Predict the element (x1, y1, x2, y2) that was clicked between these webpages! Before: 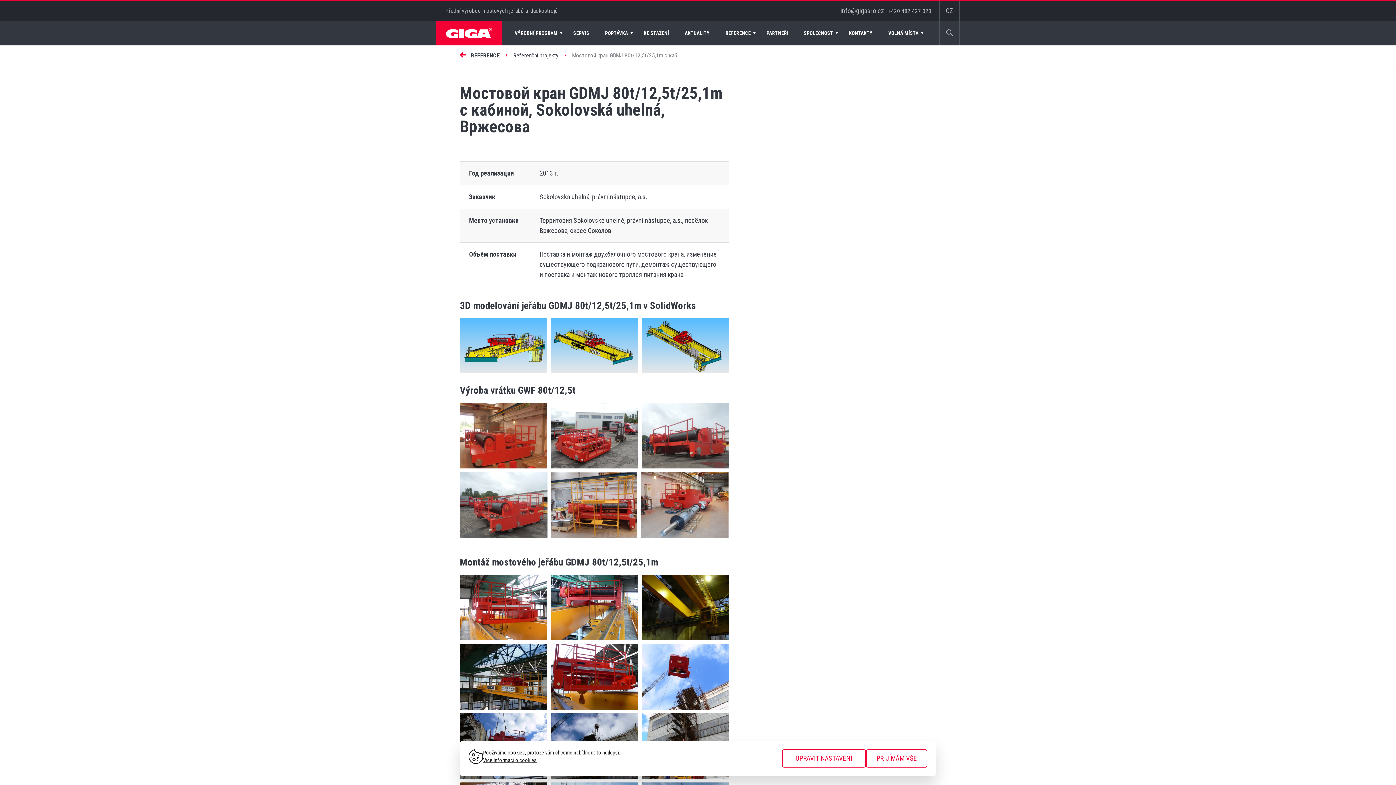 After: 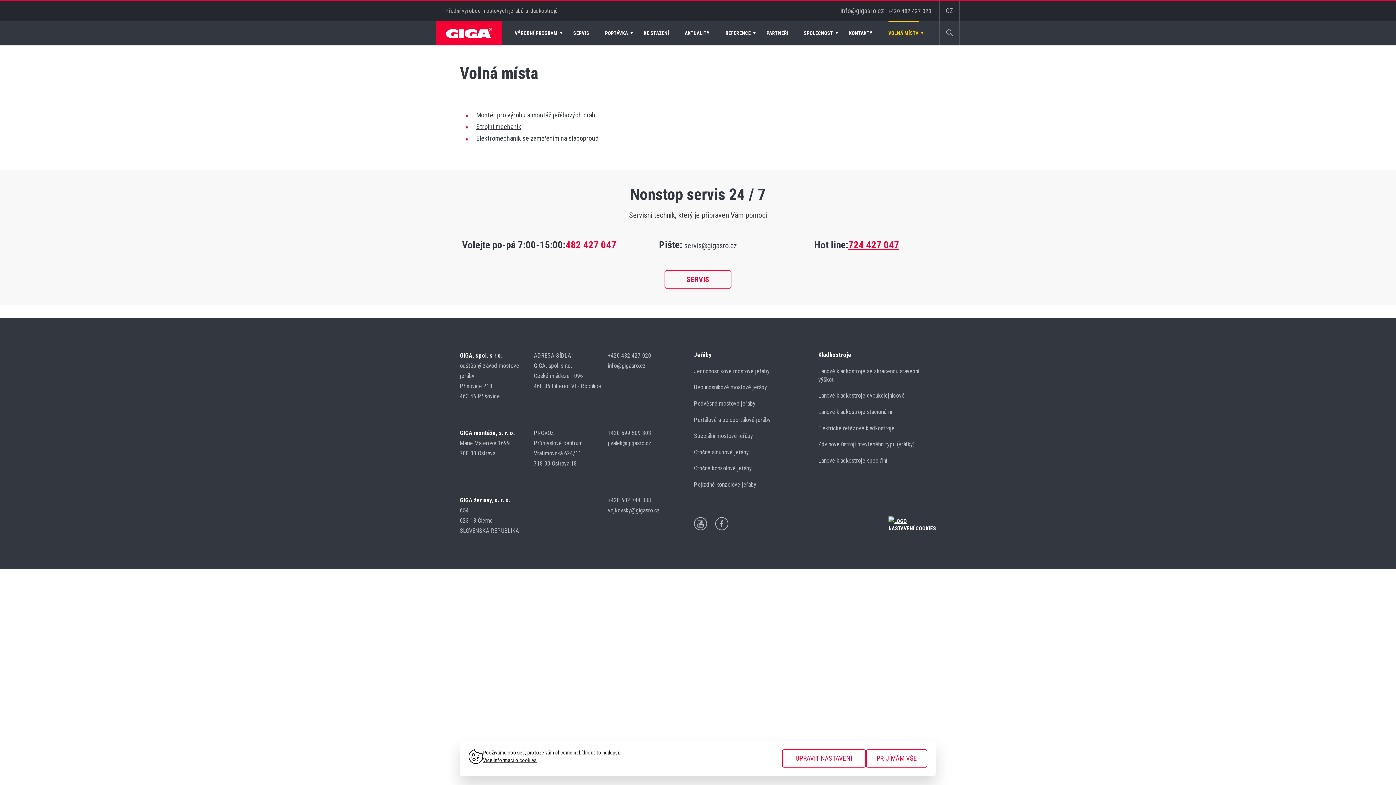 Action: bbox: (888, 20, 918, 45) label: VOLNÁ MÍSTA